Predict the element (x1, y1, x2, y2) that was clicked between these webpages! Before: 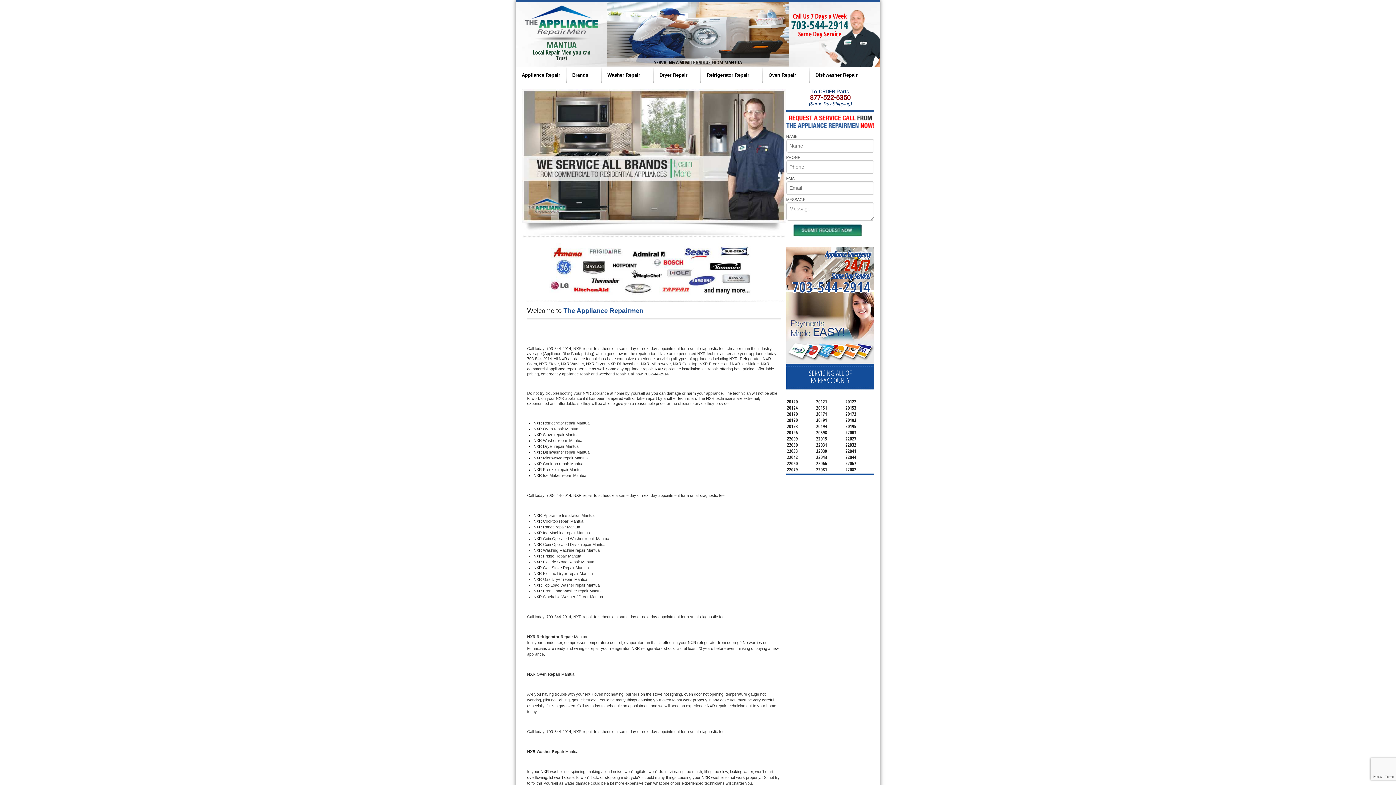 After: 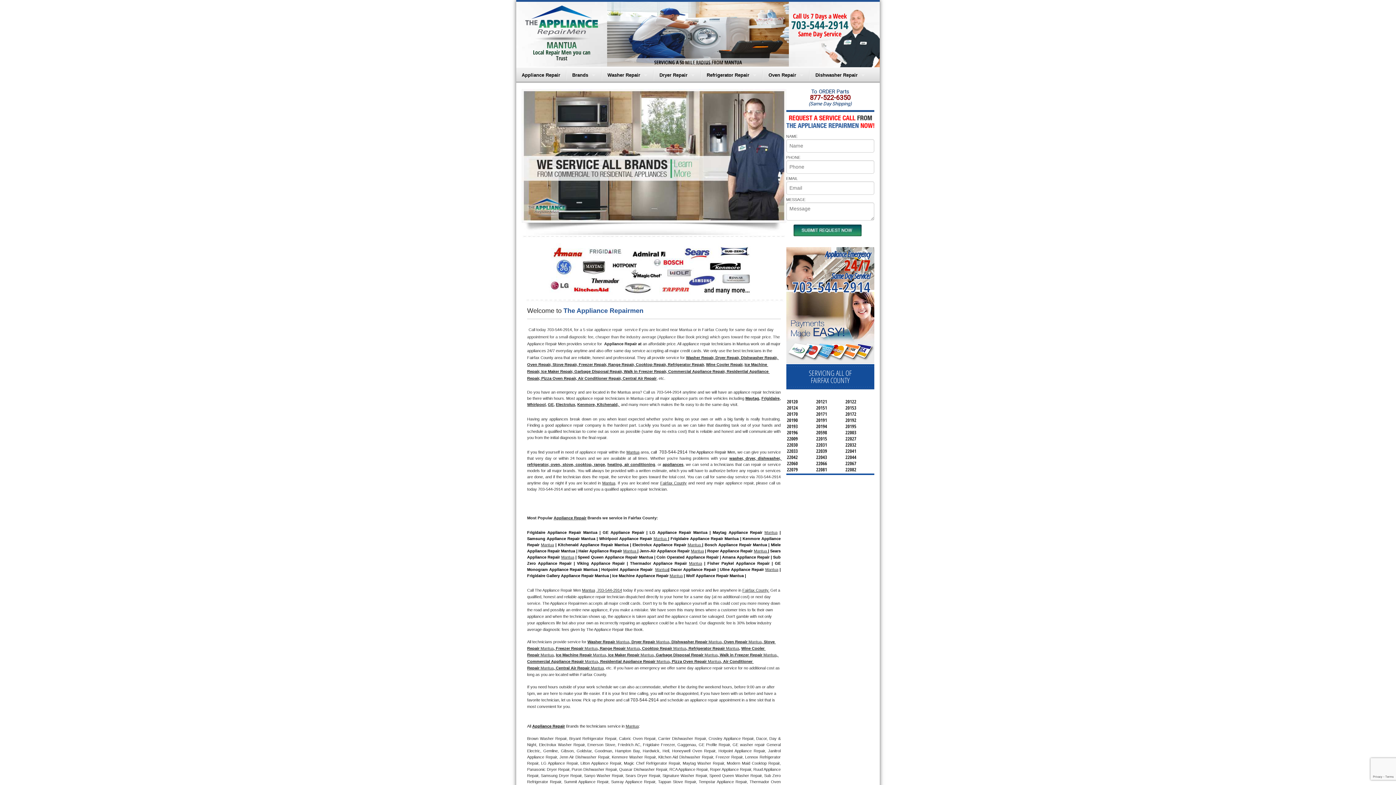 Action: bbox: (516, 67, 565, 82) label: Appliance Repair